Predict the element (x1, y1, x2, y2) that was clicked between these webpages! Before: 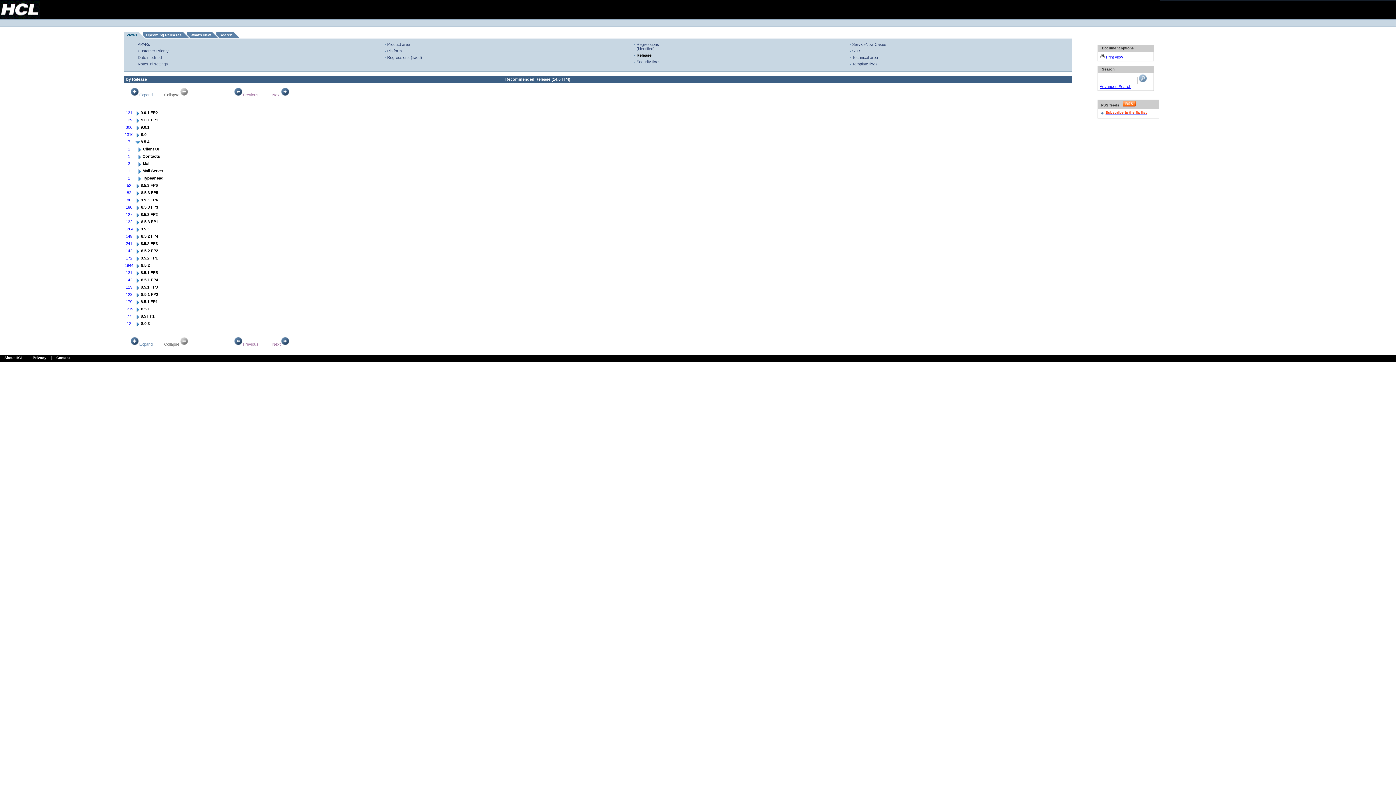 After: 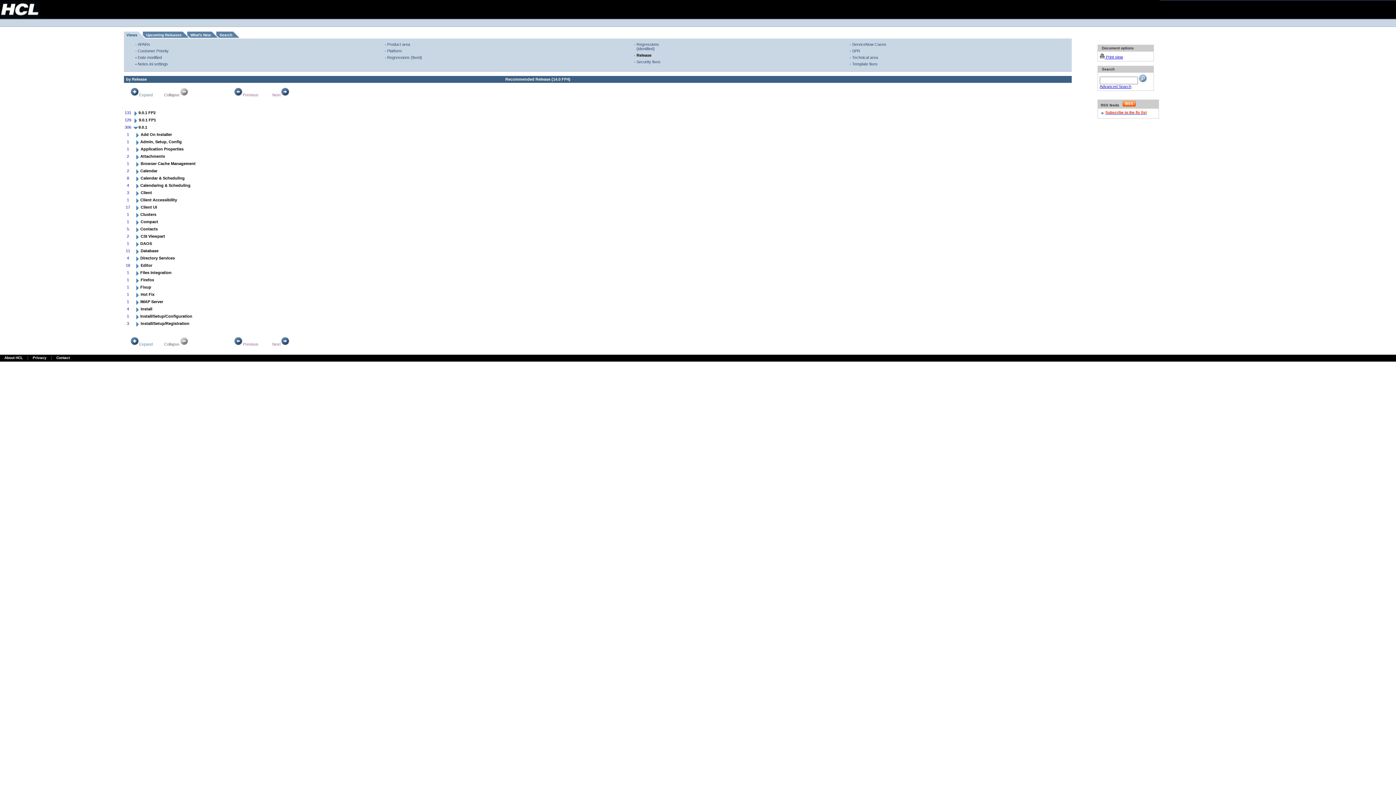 Action: bbox: (134, 127, 140, 131)